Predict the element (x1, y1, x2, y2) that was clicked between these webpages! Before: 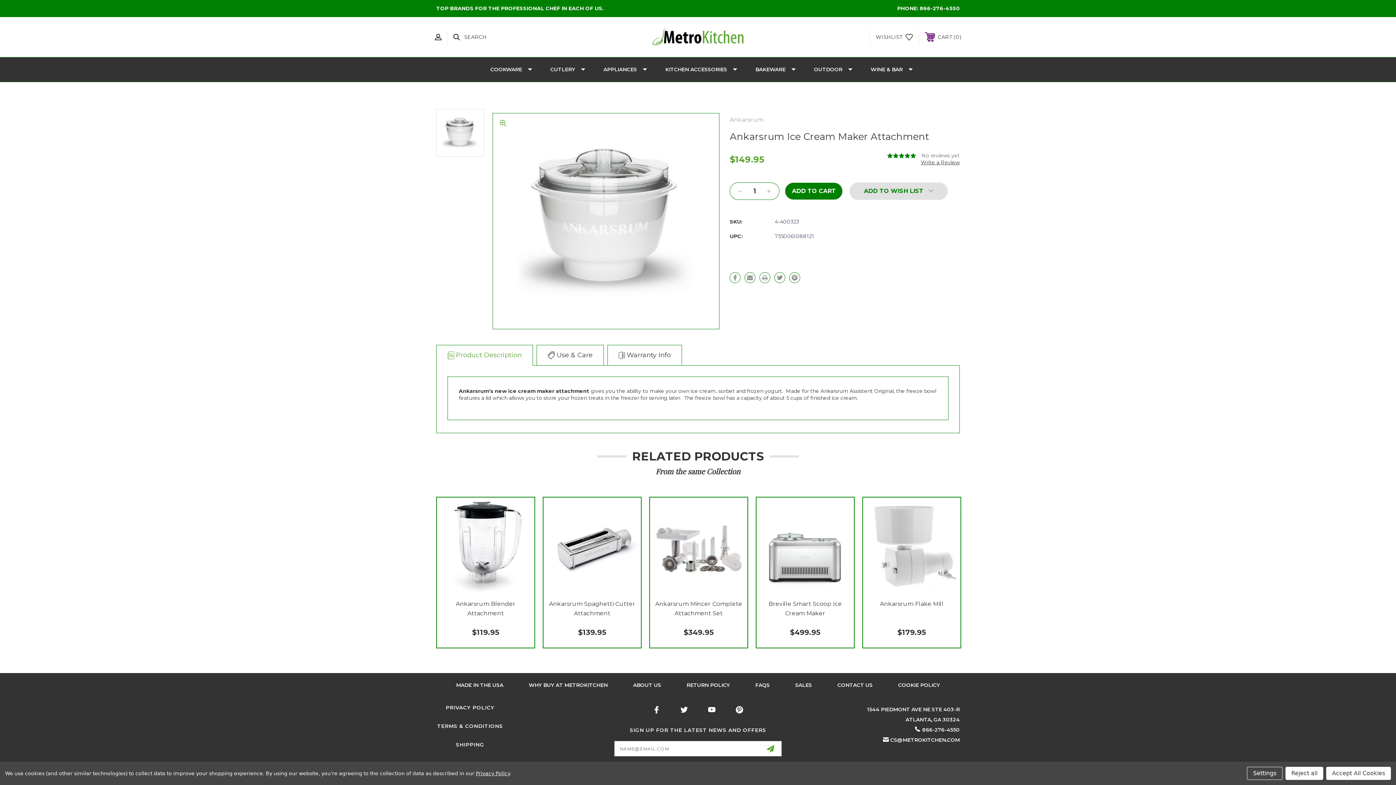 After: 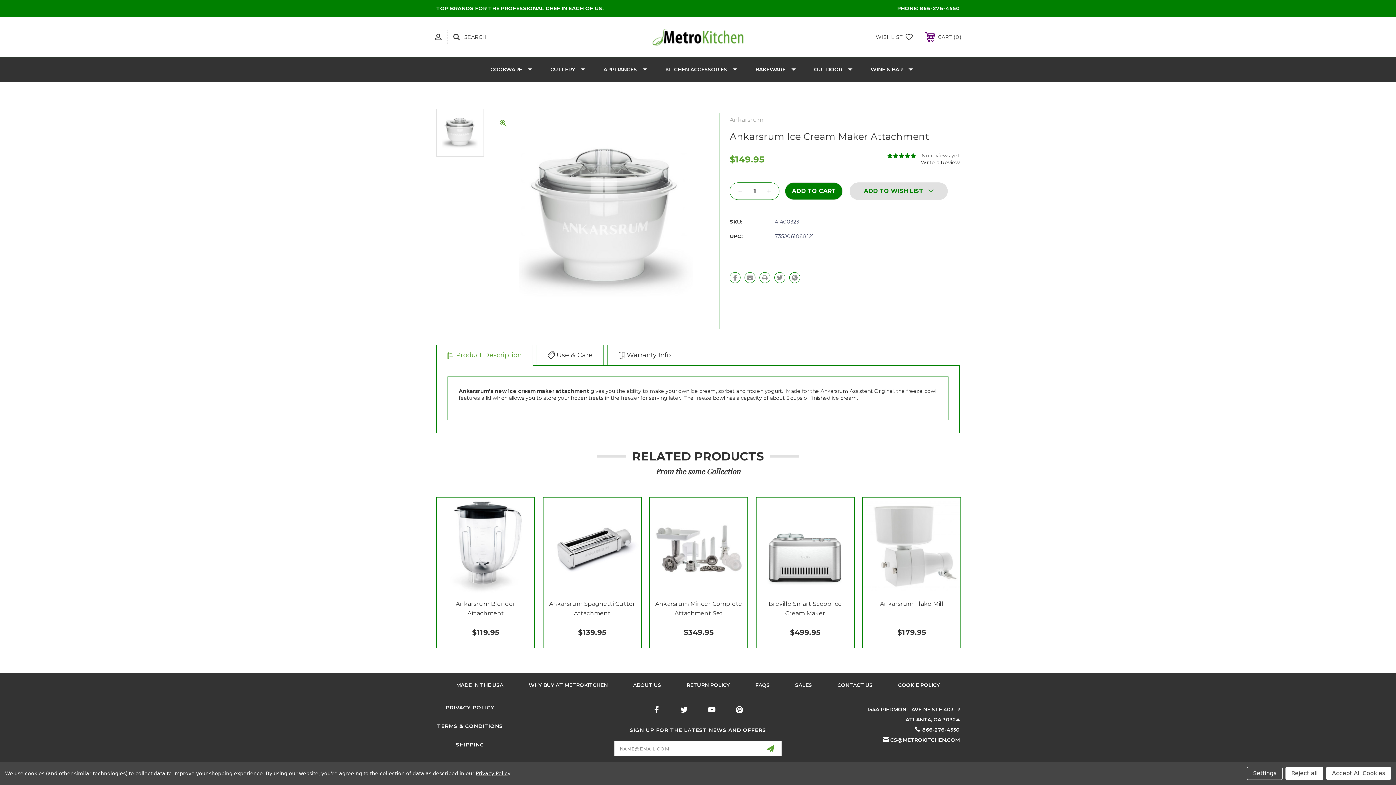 Action: bbox: (890, 737, 960, 743) label: CS@METROKITCHEN.COM